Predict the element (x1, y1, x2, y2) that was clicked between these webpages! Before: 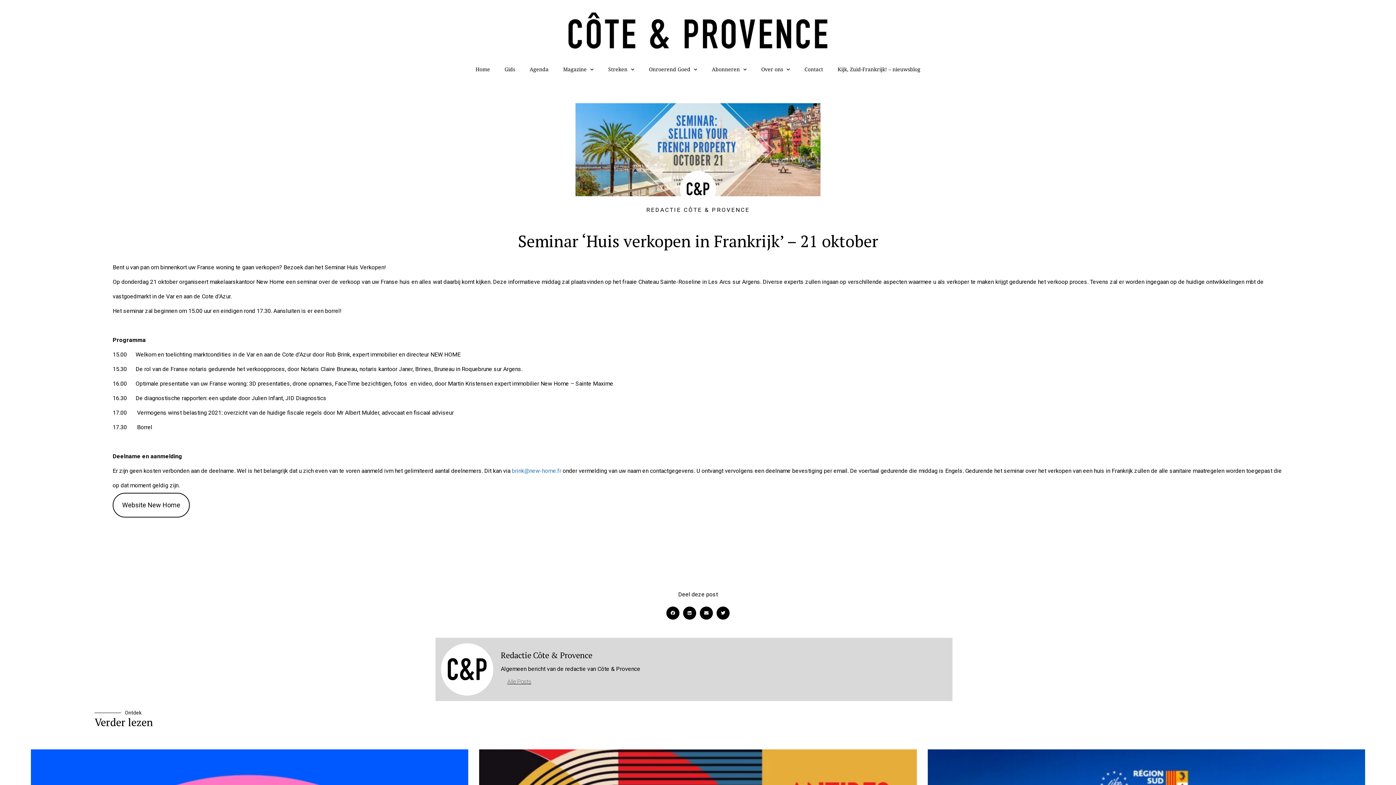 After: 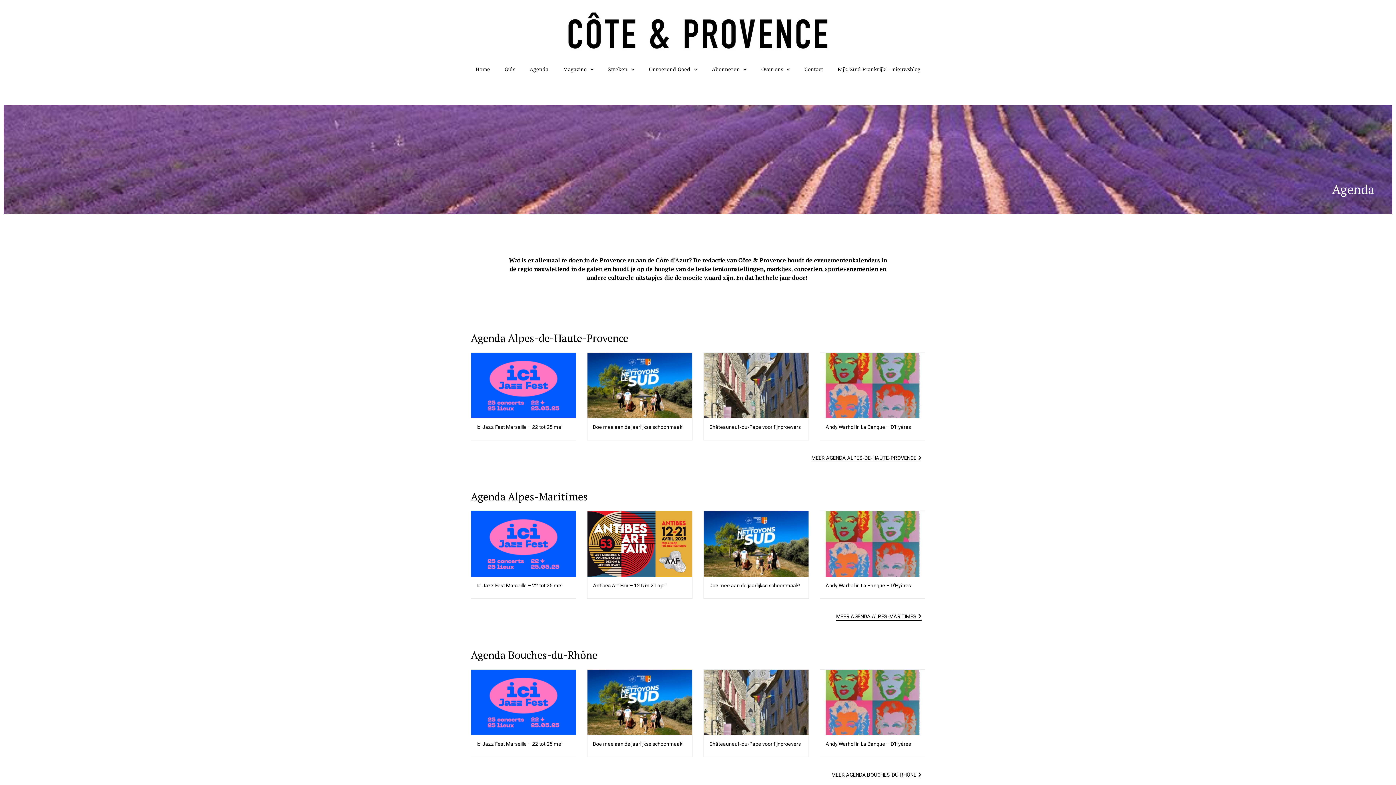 Action: bbox: (522, 61, 556, 77) label: Agenda